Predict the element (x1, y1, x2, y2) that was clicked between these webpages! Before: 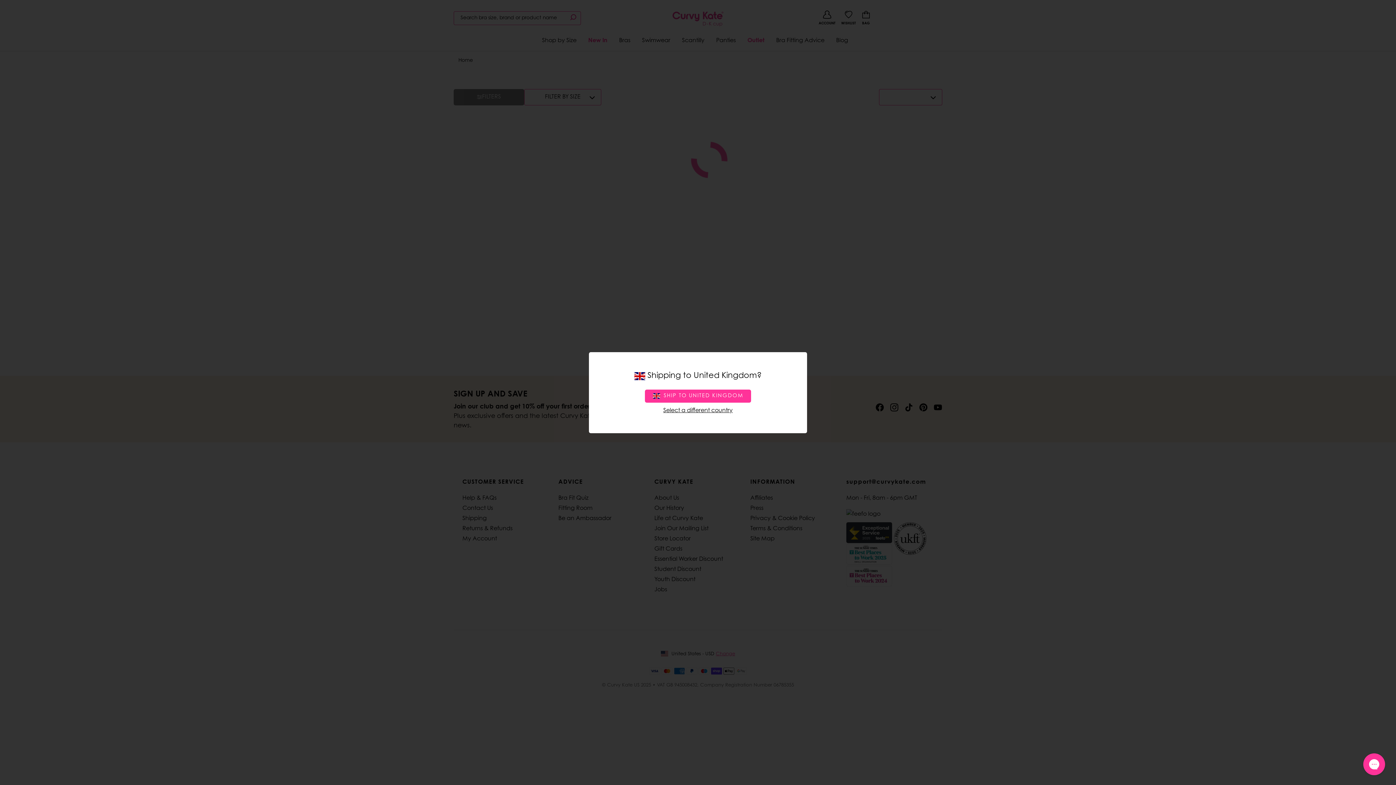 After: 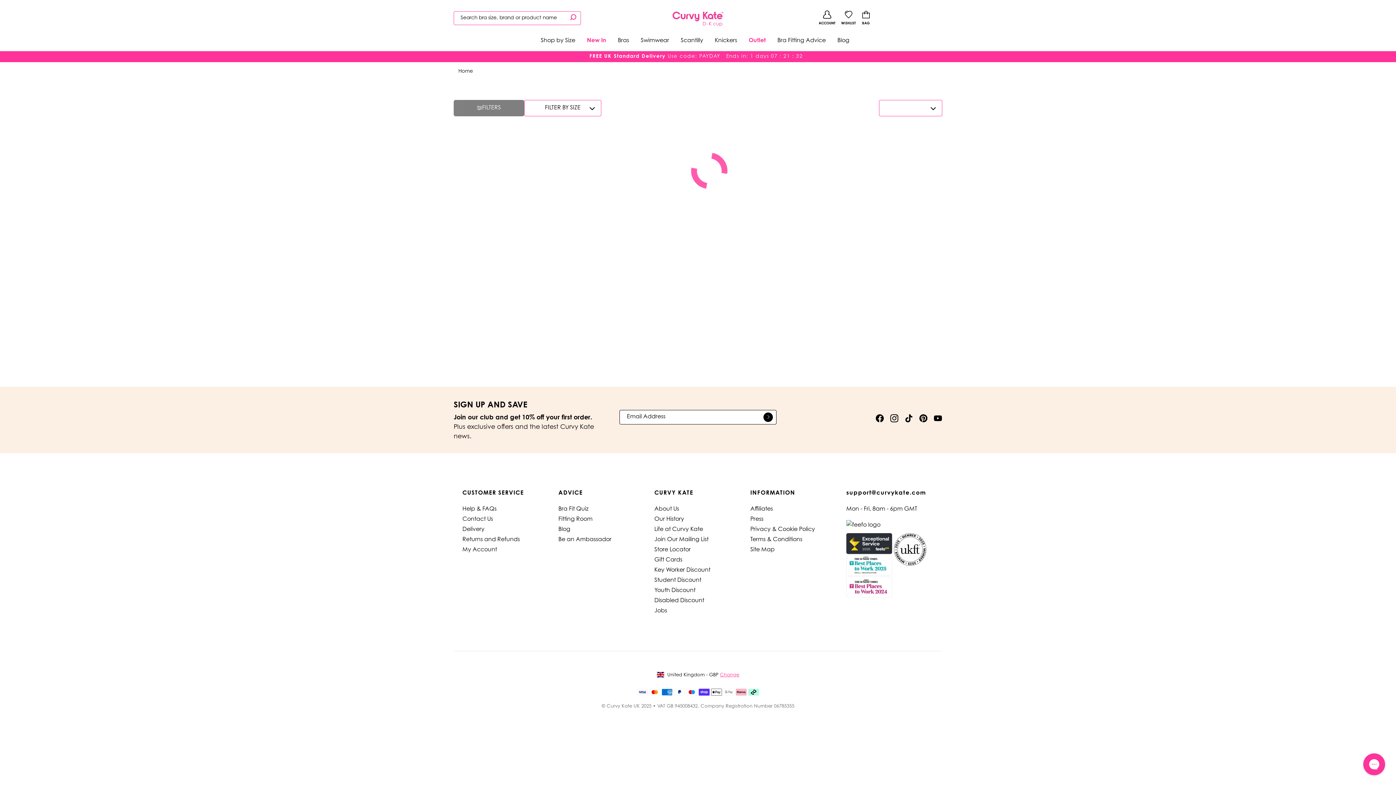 Action: bbox: (645, 389, 751, 402) label: SHIP TO
UNITED KINGDOM